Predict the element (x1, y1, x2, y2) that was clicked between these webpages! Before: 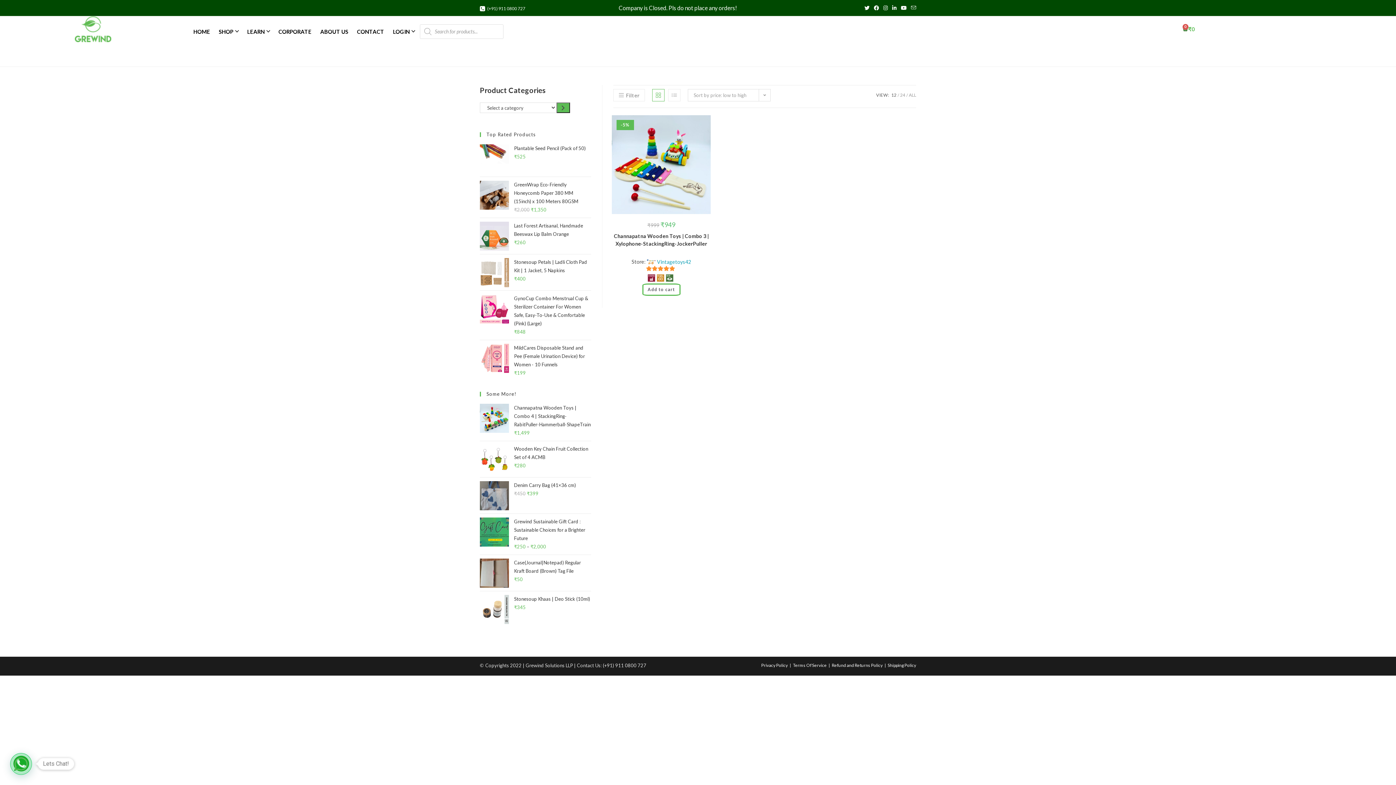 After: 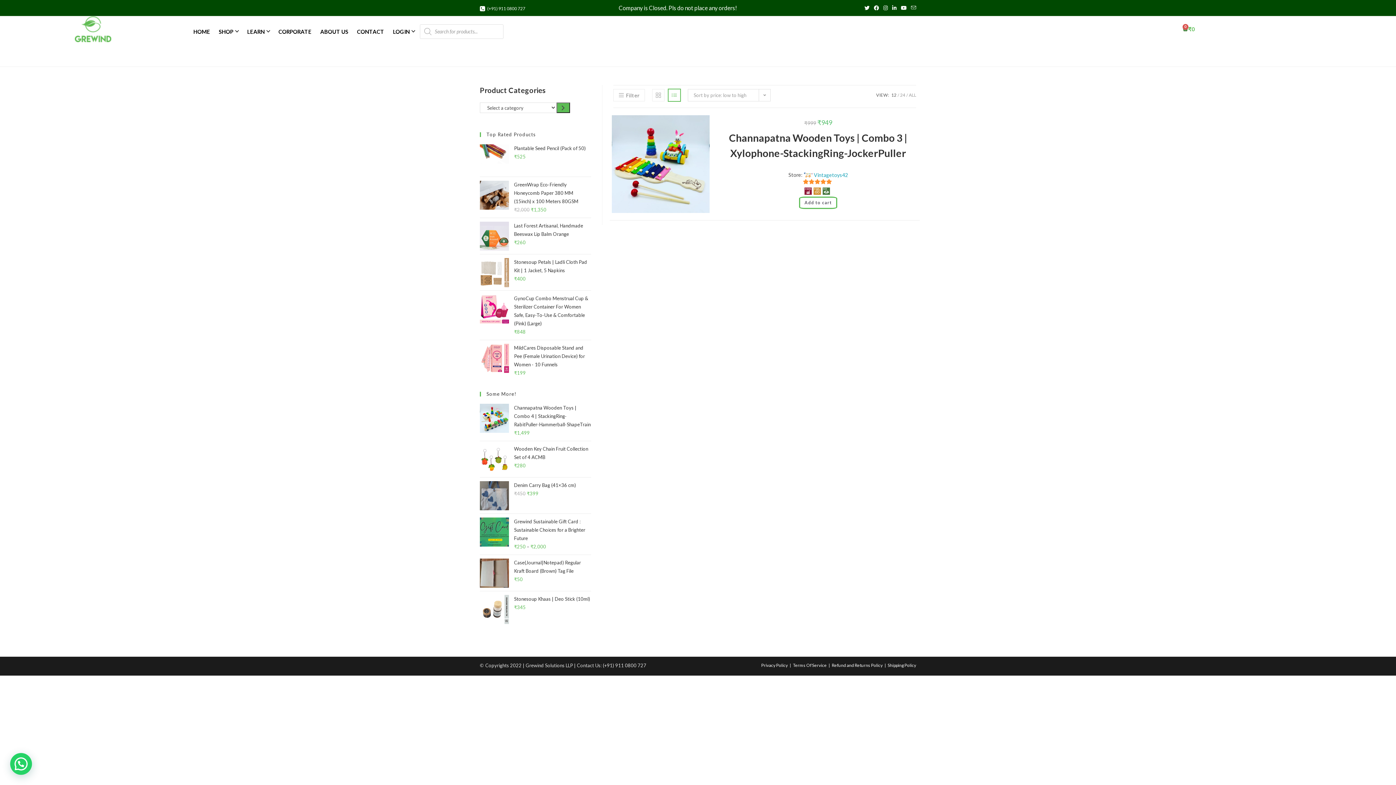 Action: bbox: (668, 89, 680, 101)